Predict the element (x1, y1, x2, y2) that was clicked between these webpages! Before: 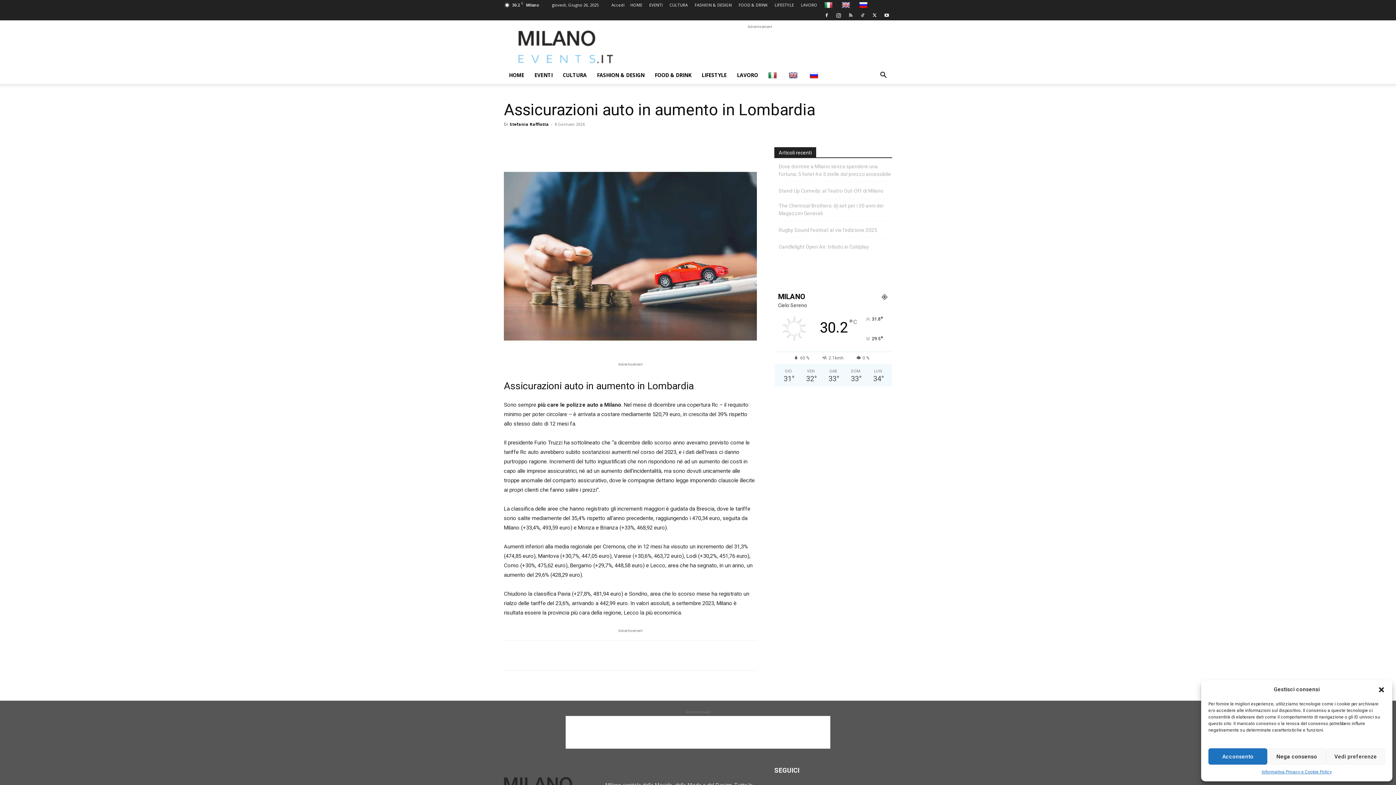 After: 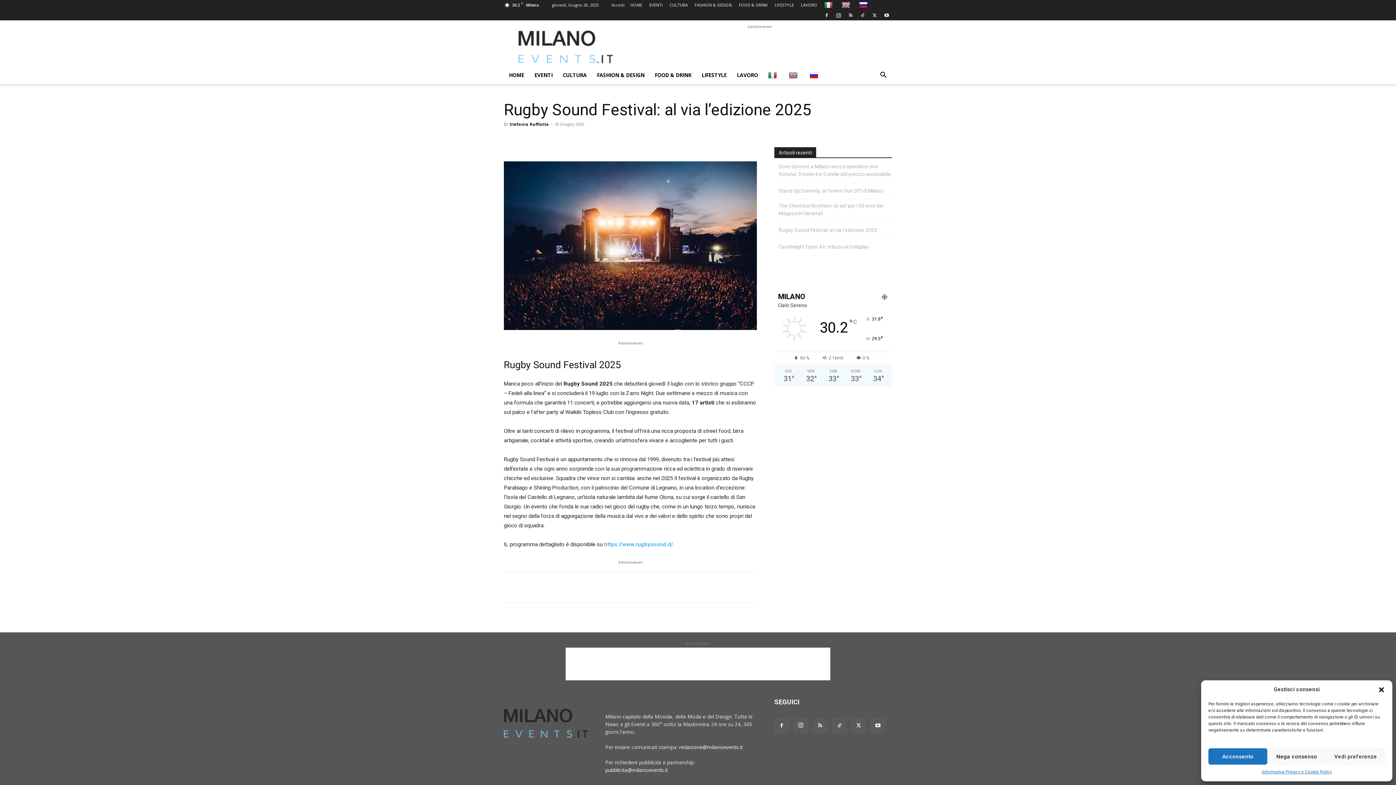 Action: bbox: (778, 226, 877, 234) label: Rugby Sound Festival: al via l’edizione 2025